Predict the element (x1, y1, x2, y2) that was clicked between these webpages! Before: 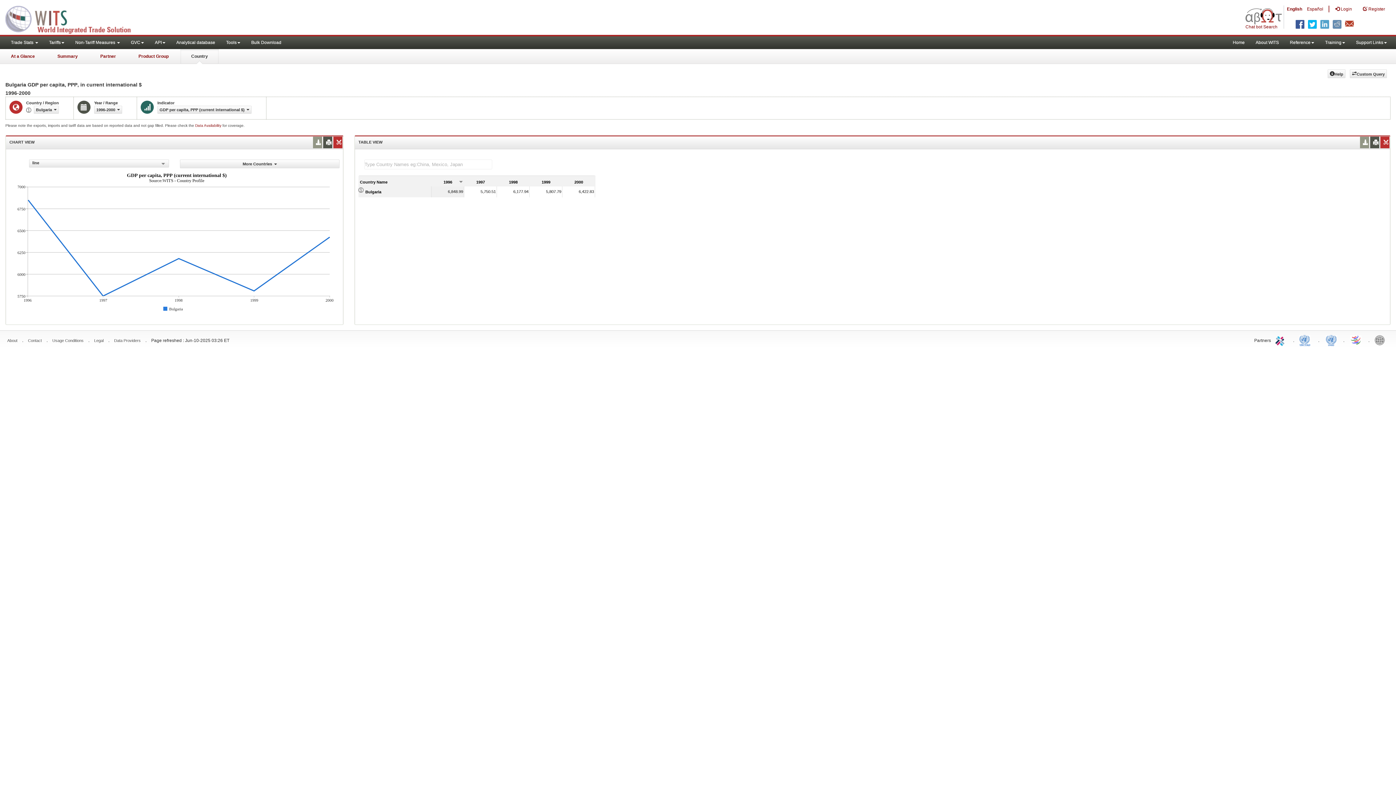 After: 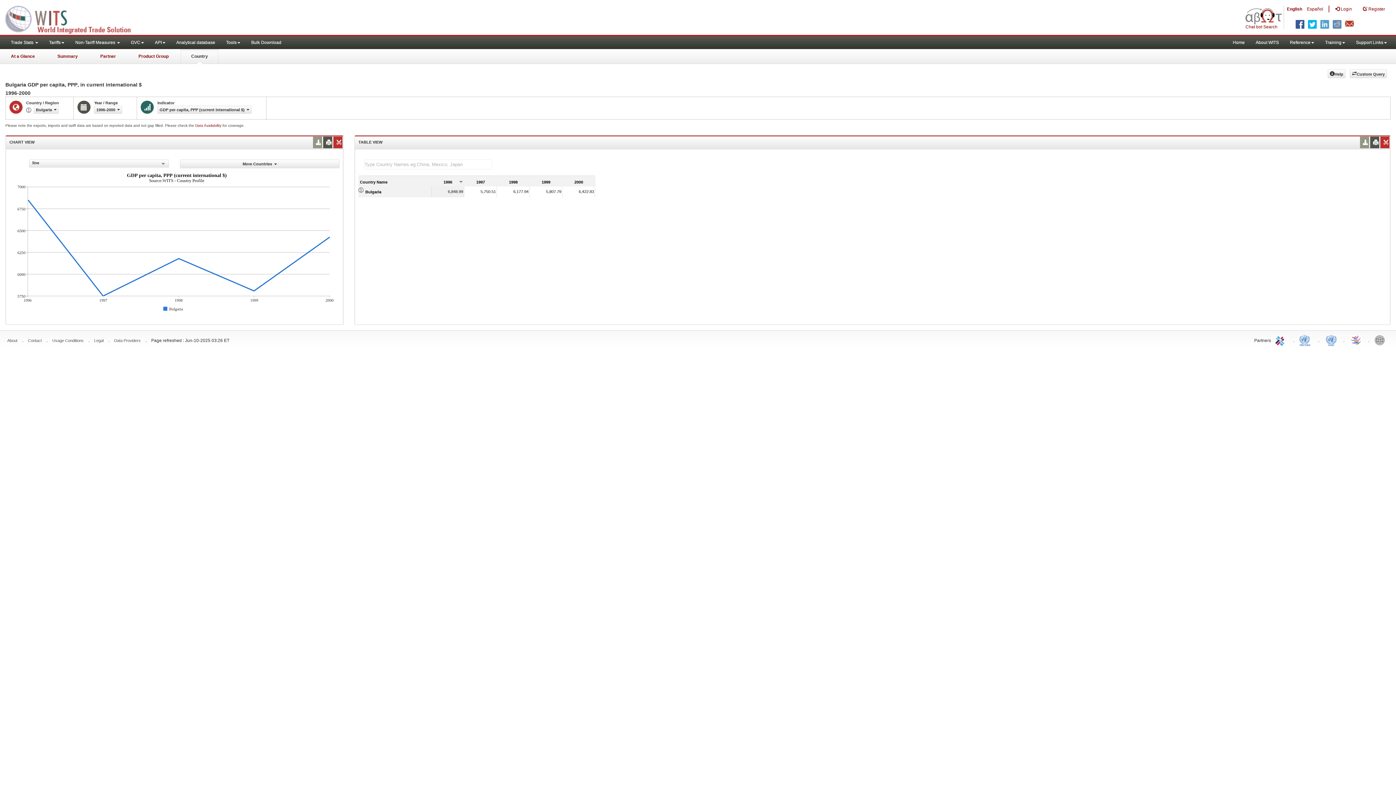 Action: label: UNCTAD bbox: (1299, 332, 1313, 347)